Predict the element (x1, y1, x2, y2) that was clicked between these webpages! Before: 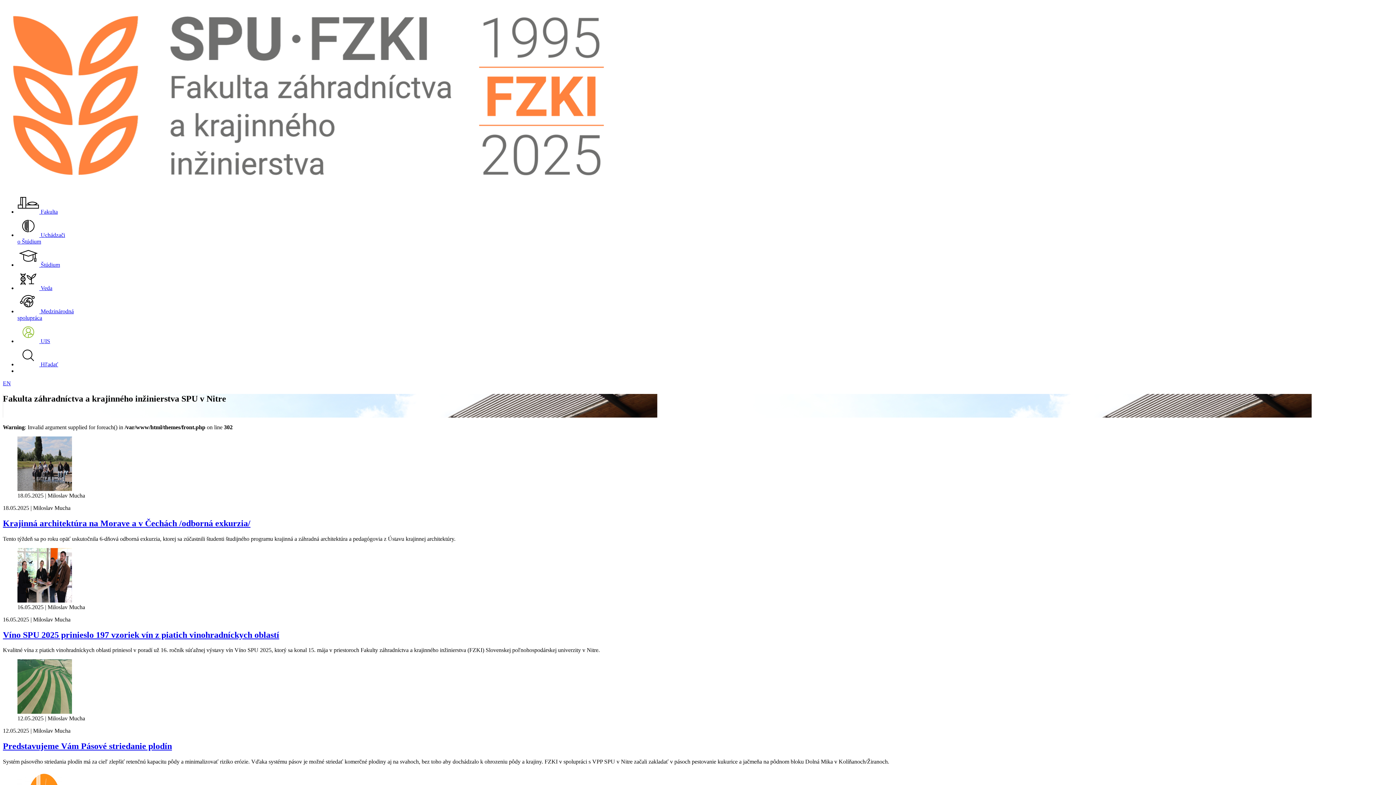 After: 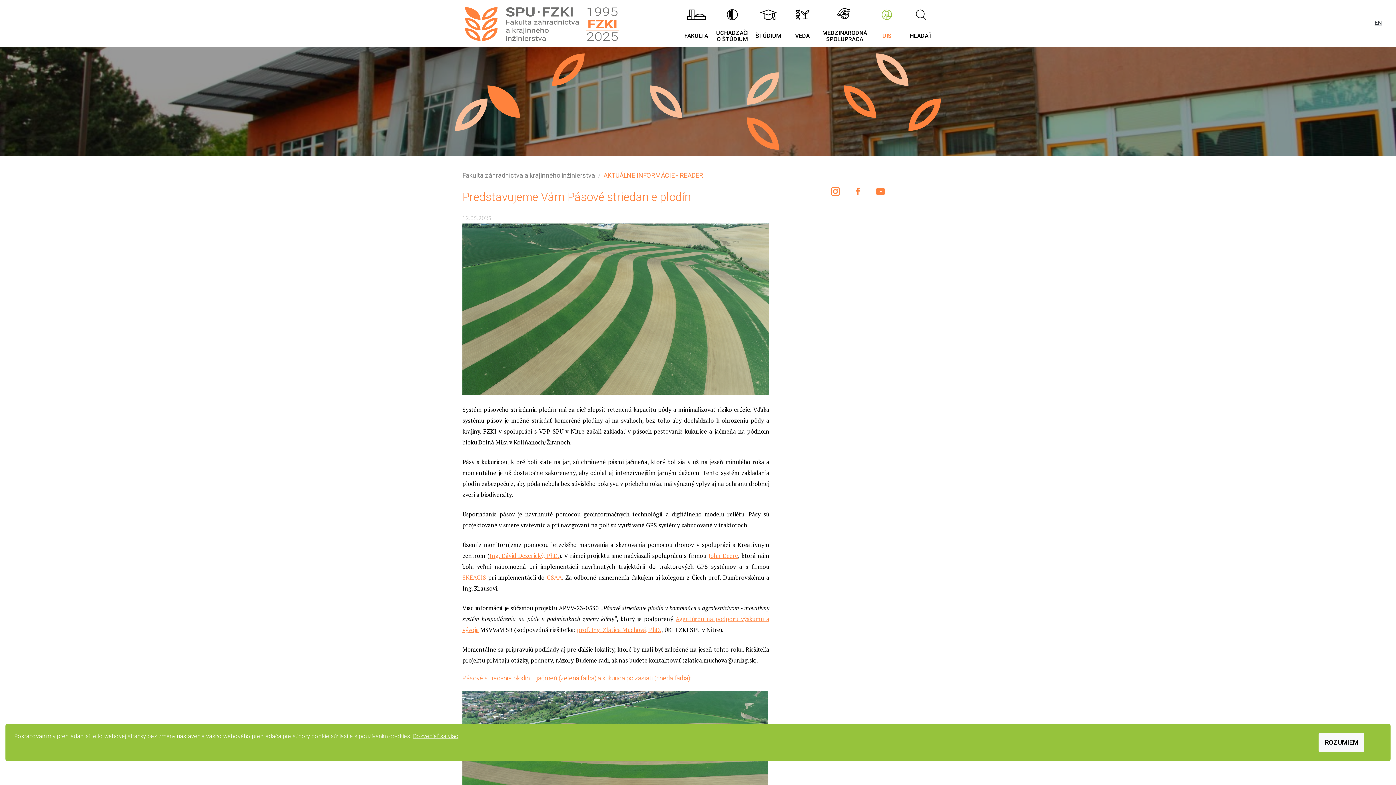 Action: bbox: (2, 741, 172, 751) label: Predstavujeme Vám Pásové striedanie plodín